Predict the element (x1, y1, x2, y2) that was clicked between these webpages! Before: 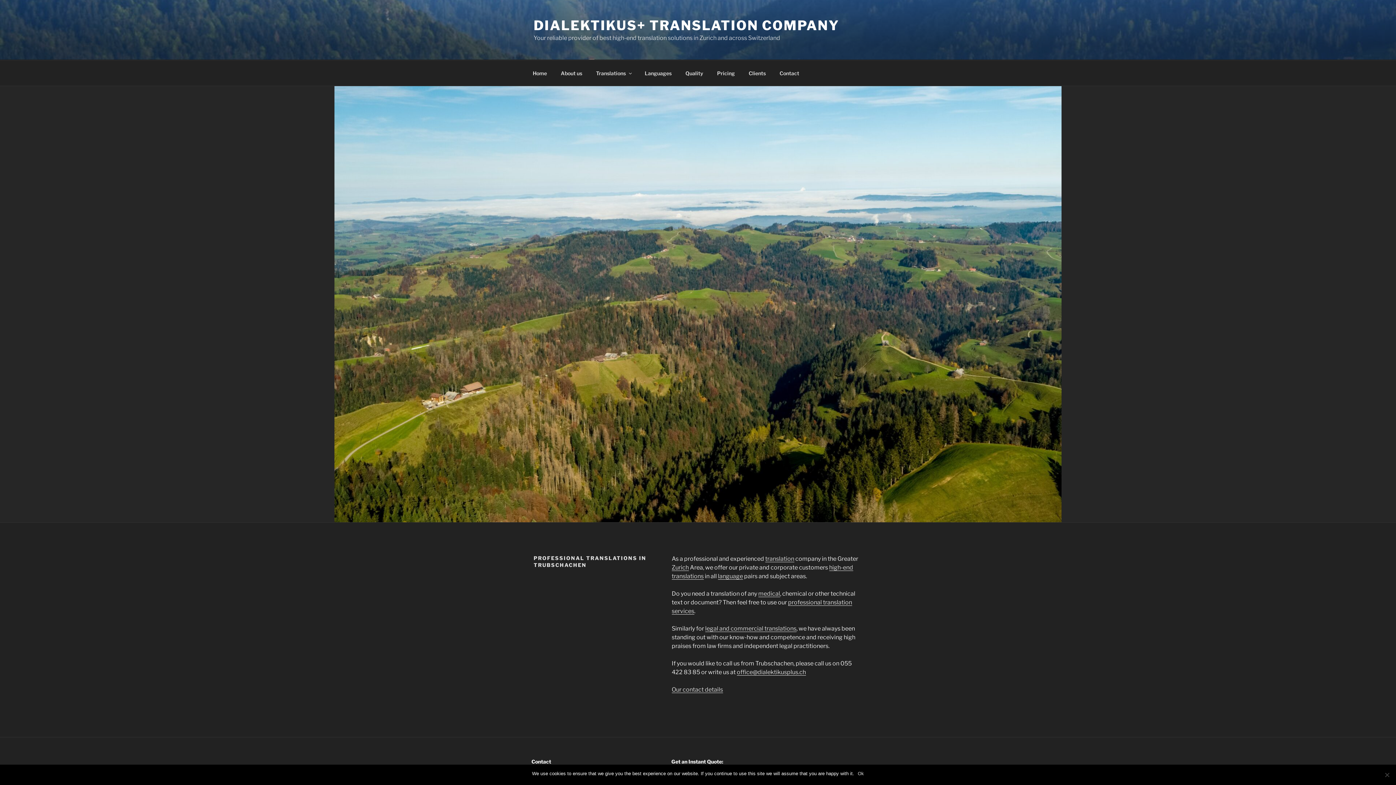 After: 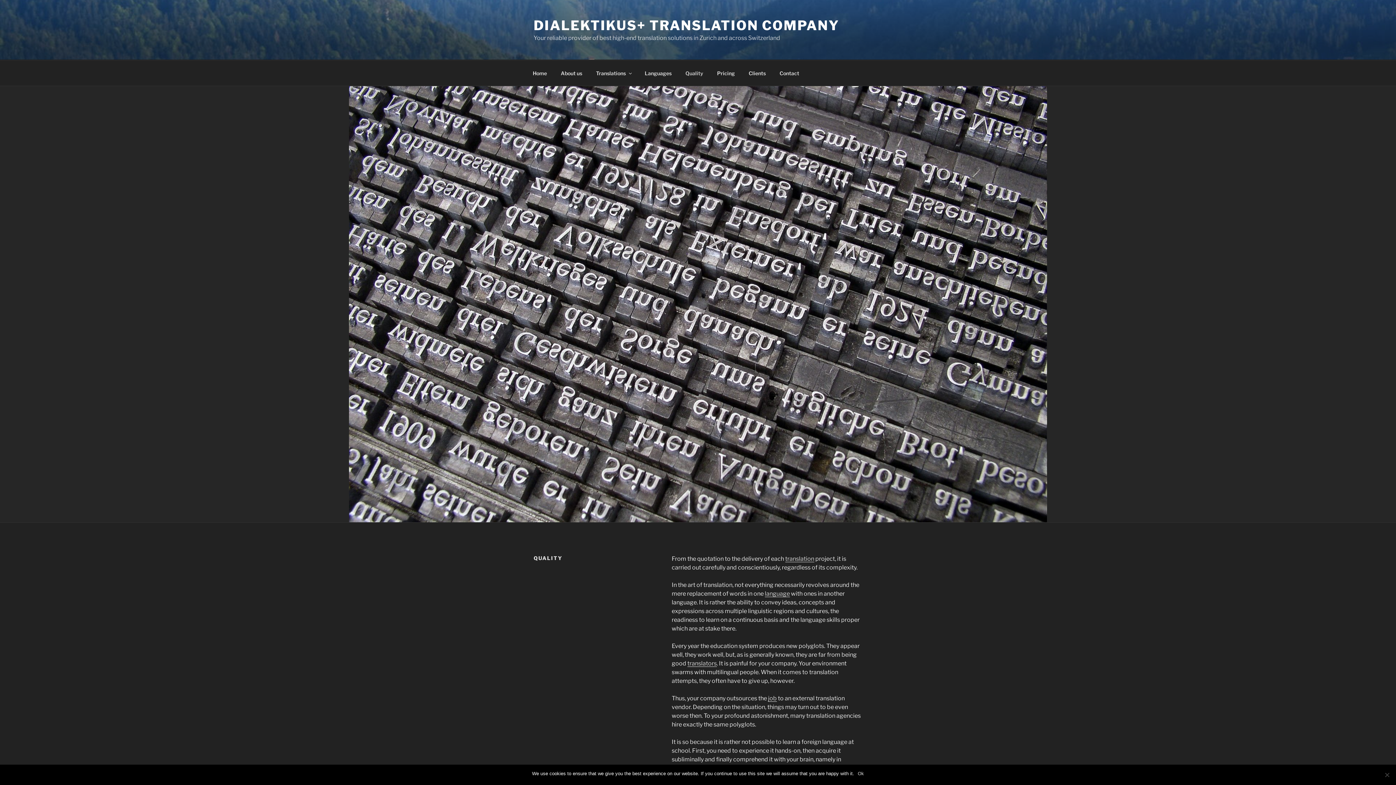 Action: bbox: (679, 64, 709, 82) label: Quality